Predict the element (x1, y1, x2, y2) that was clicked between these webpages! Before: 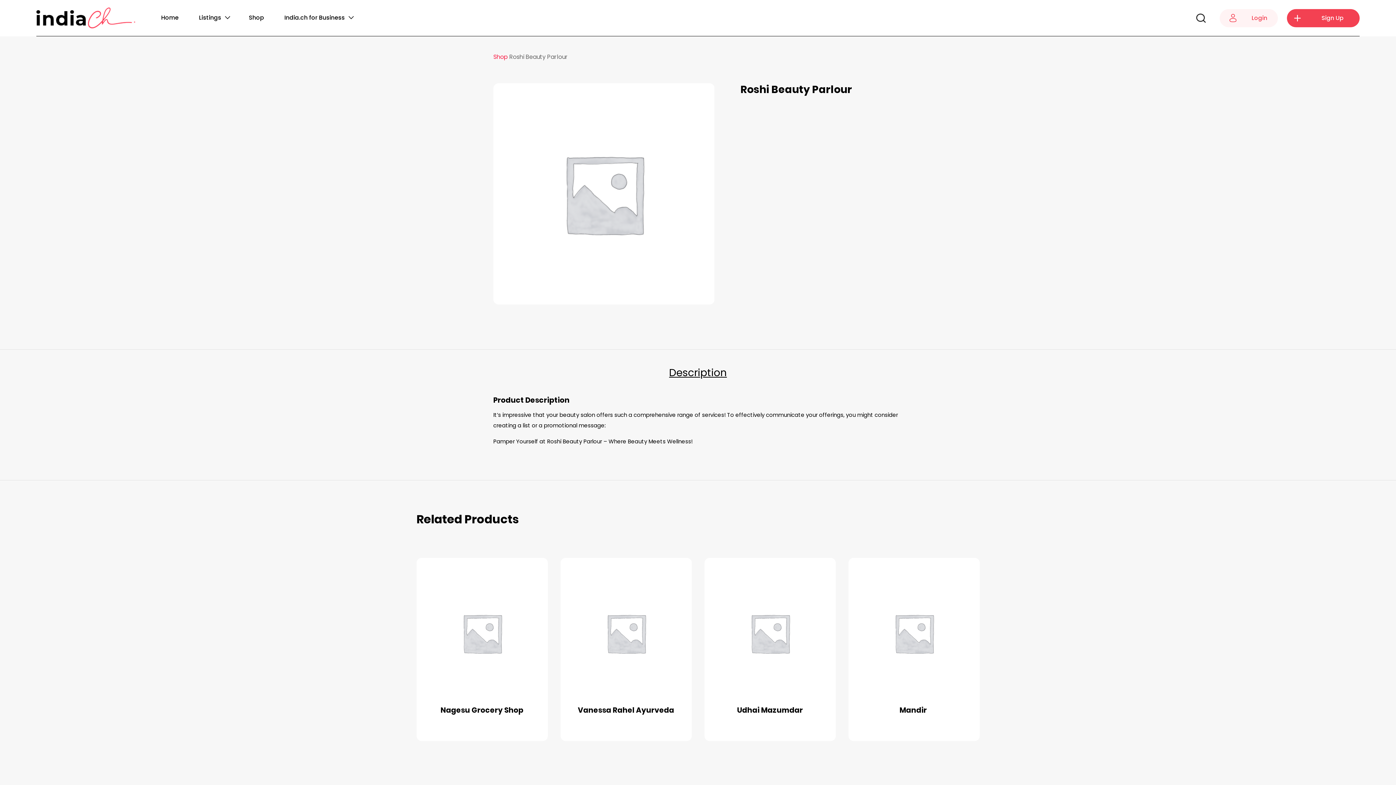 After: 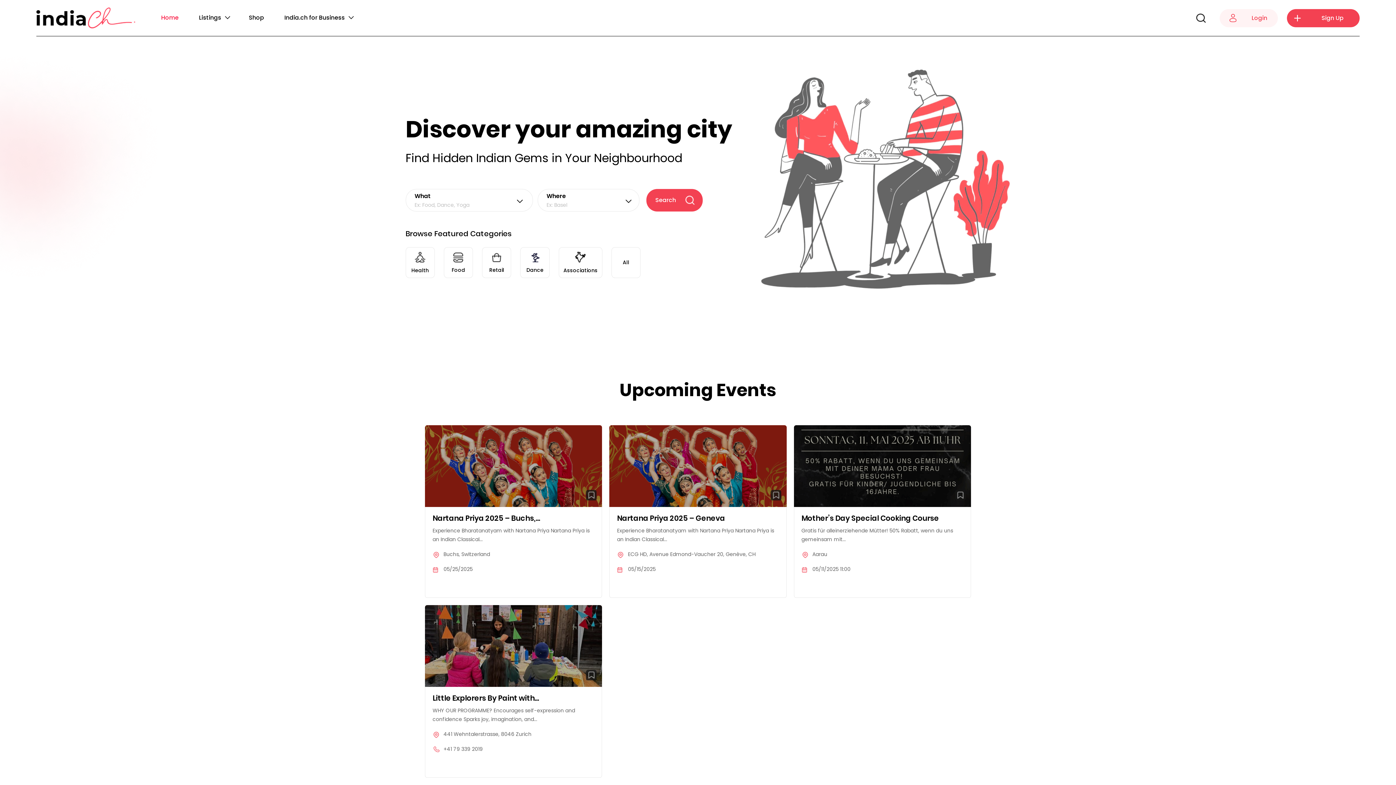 Action: bbox: (36, 13, 137, 21)